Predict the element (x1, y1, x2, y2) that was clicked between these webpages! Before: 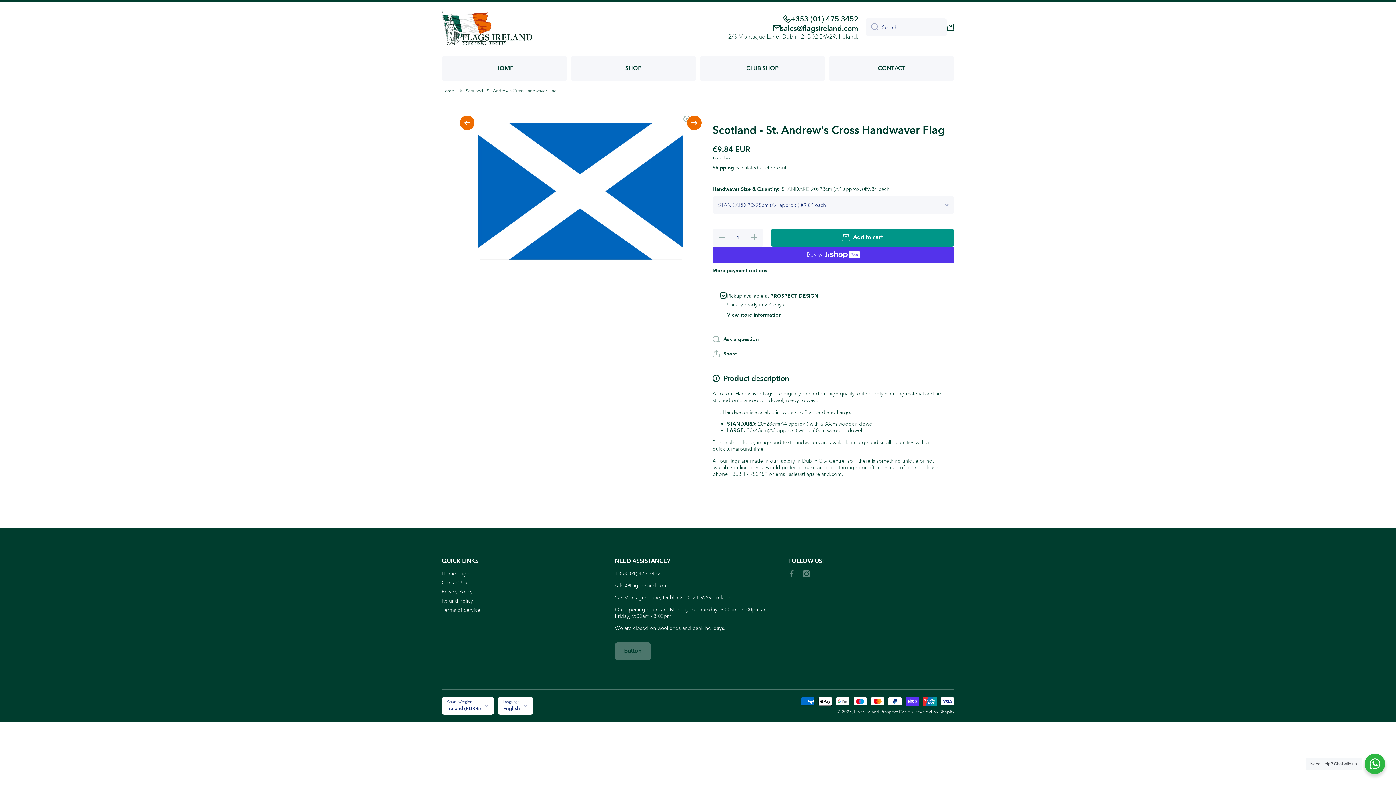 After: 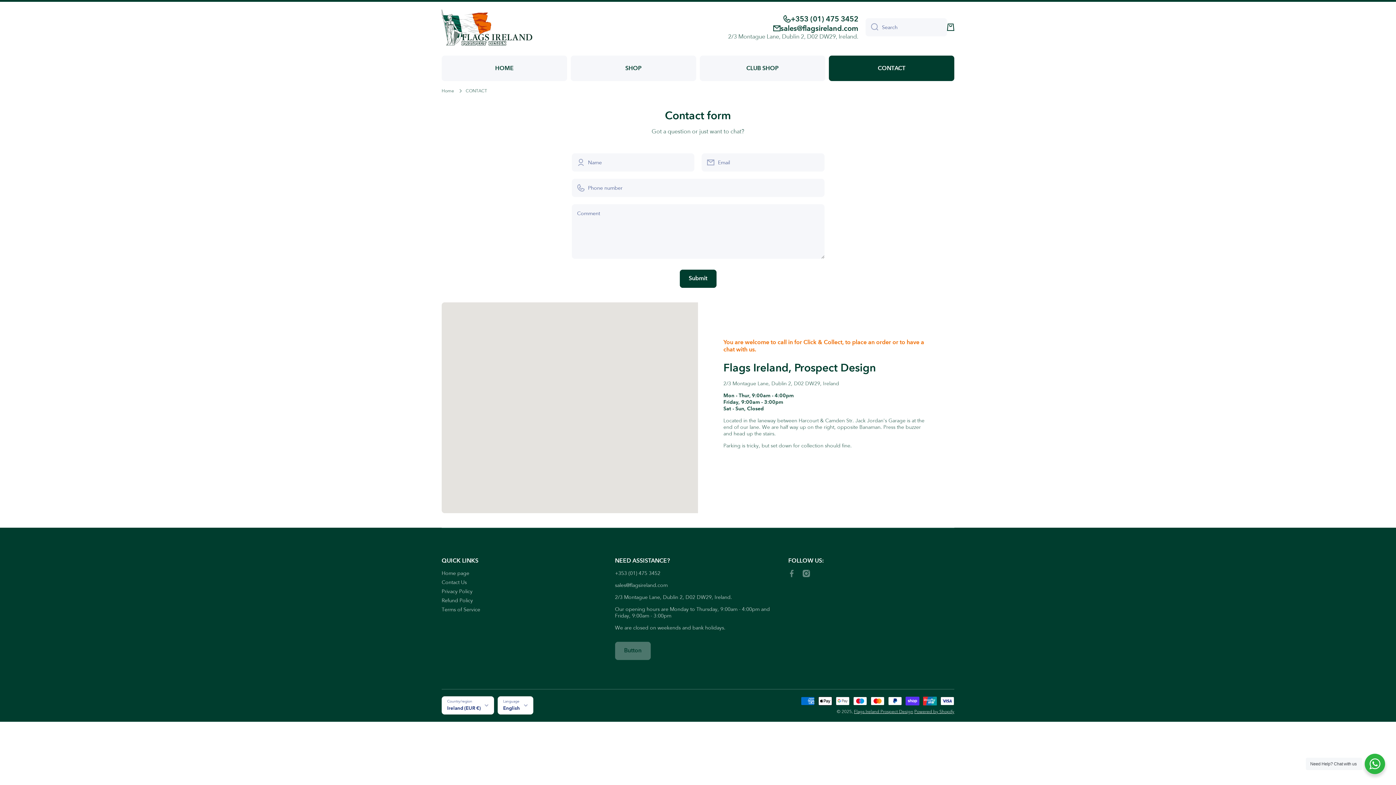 Action: label: Contact Us bbox: (441, 576, 466, 586)